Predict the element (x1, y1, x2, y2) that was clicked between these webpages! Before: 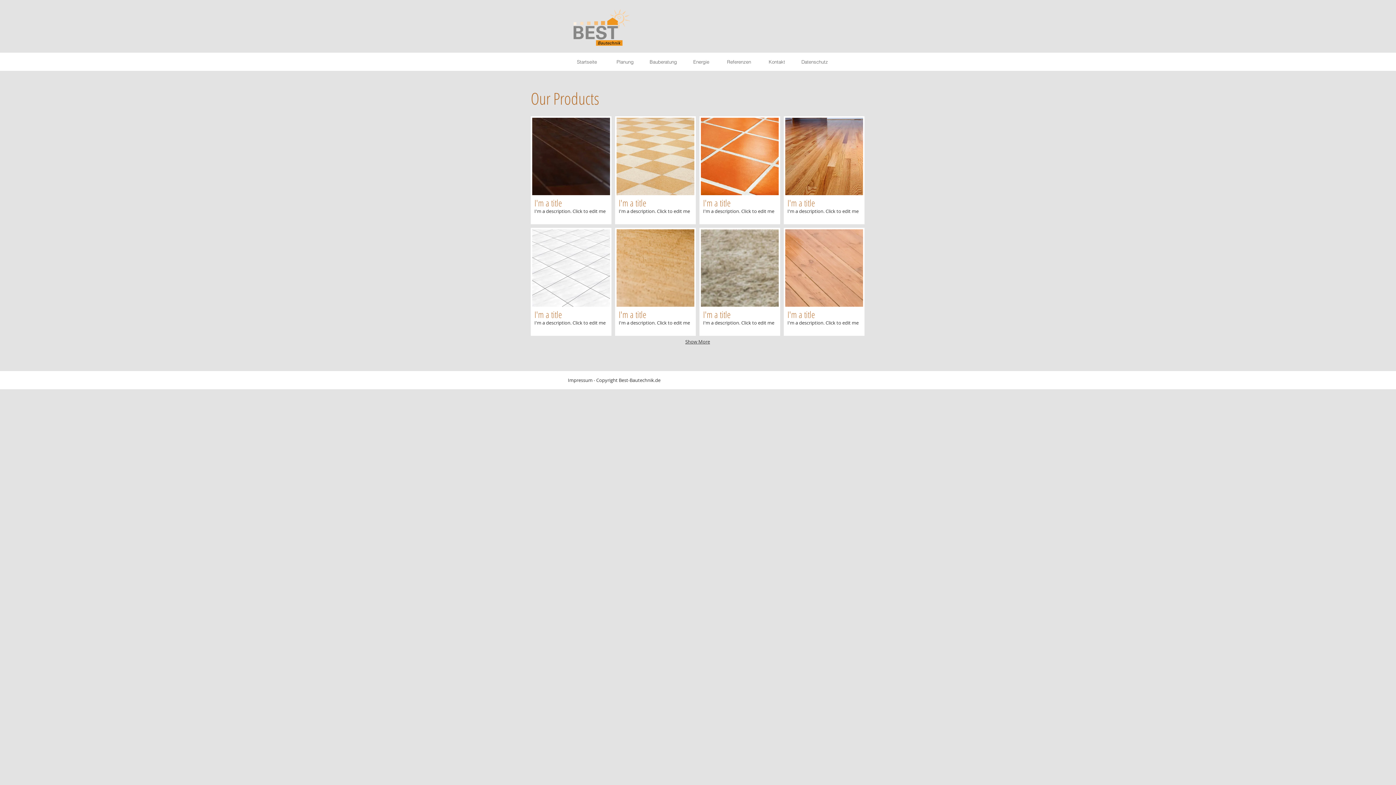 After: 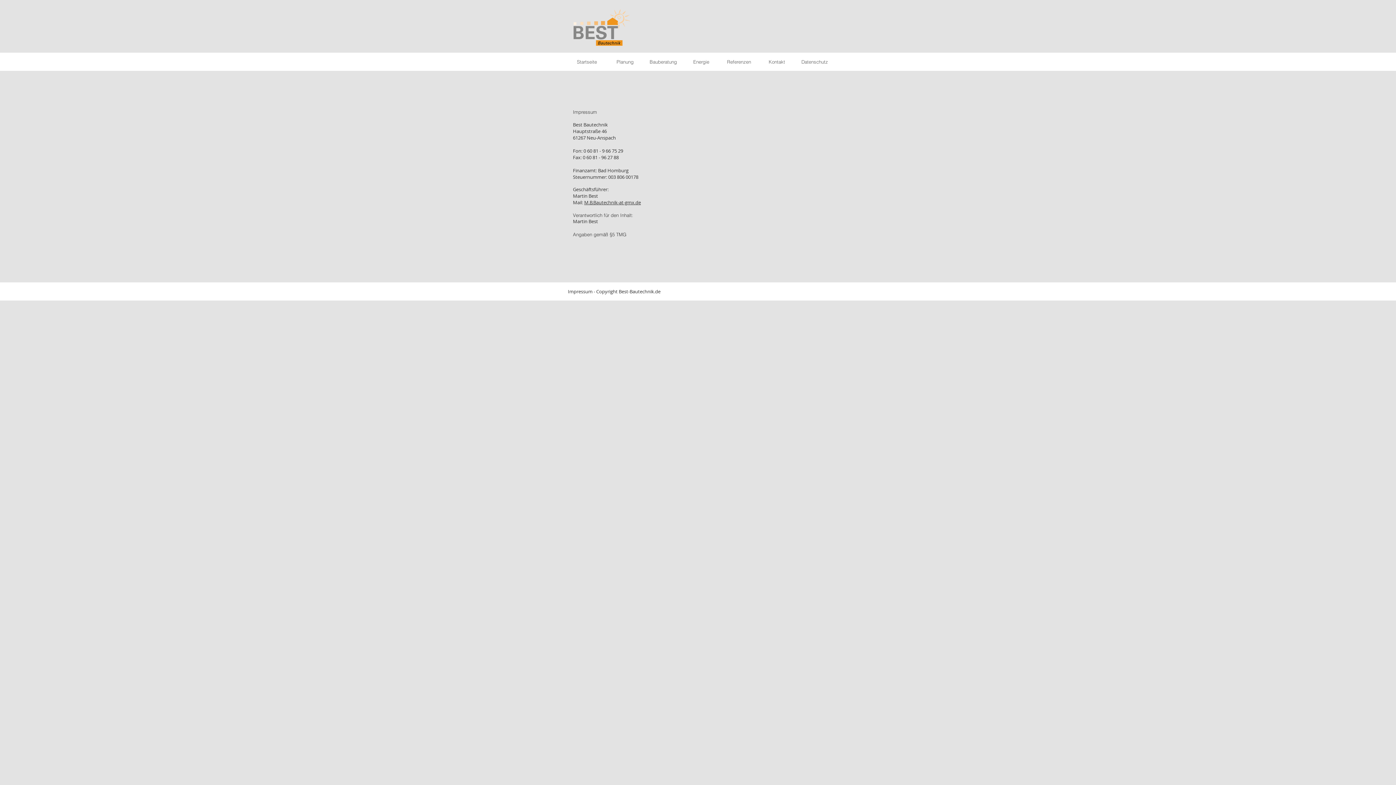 Action: label: Impressum - Copyright Best-Bautechnik.de bbox: (568, 377, 660, 383)